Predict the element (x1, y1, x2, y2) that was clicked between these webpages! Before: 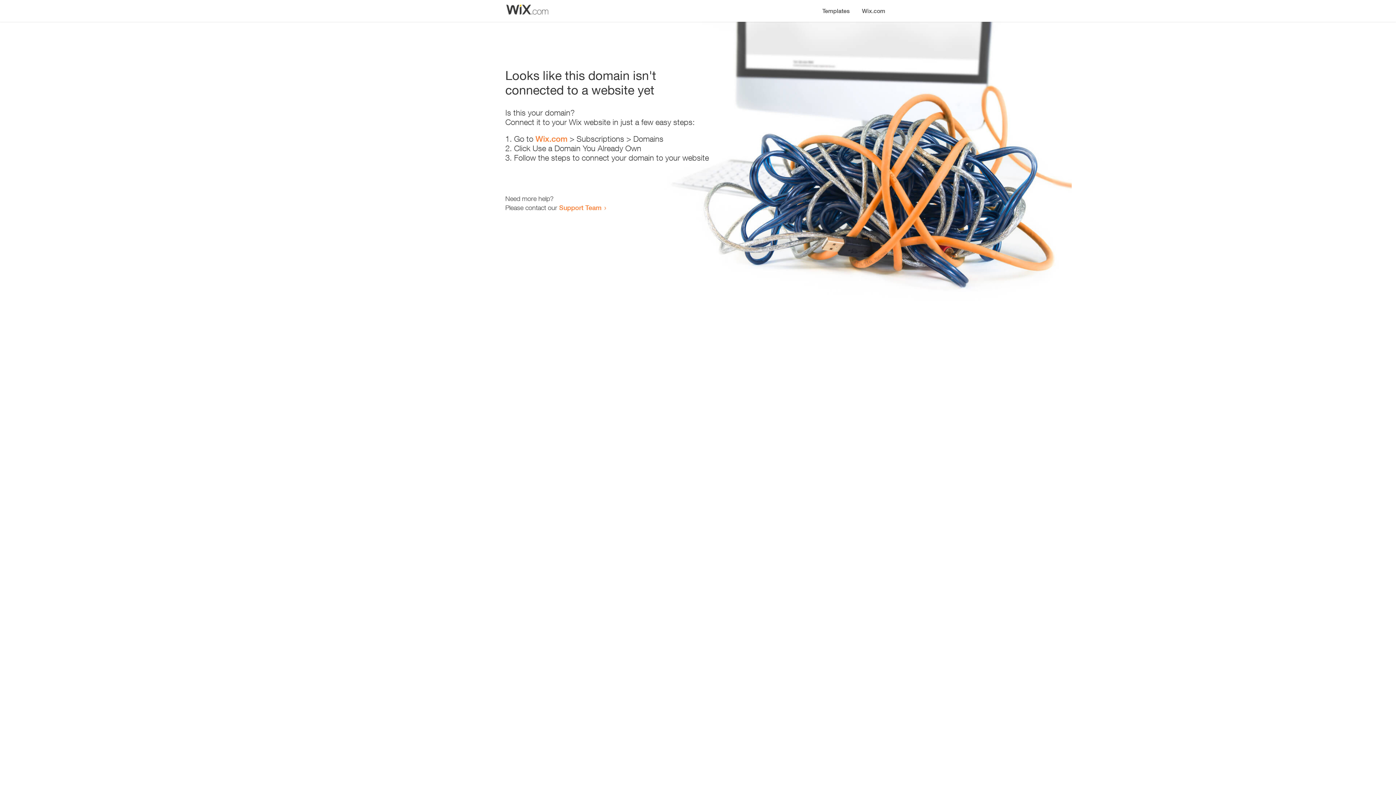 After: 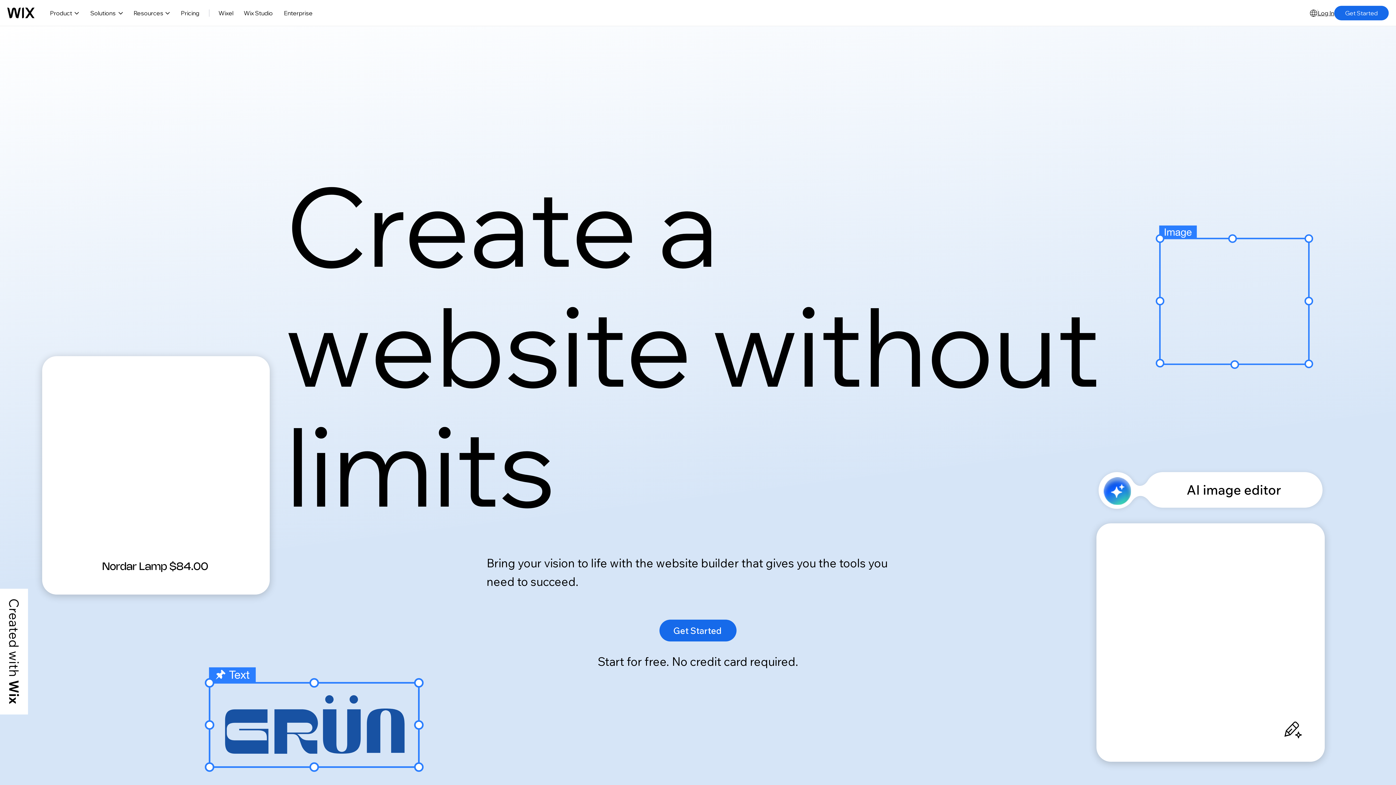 Action: bbox: (535, 134, 567, 143) label: Wix.com